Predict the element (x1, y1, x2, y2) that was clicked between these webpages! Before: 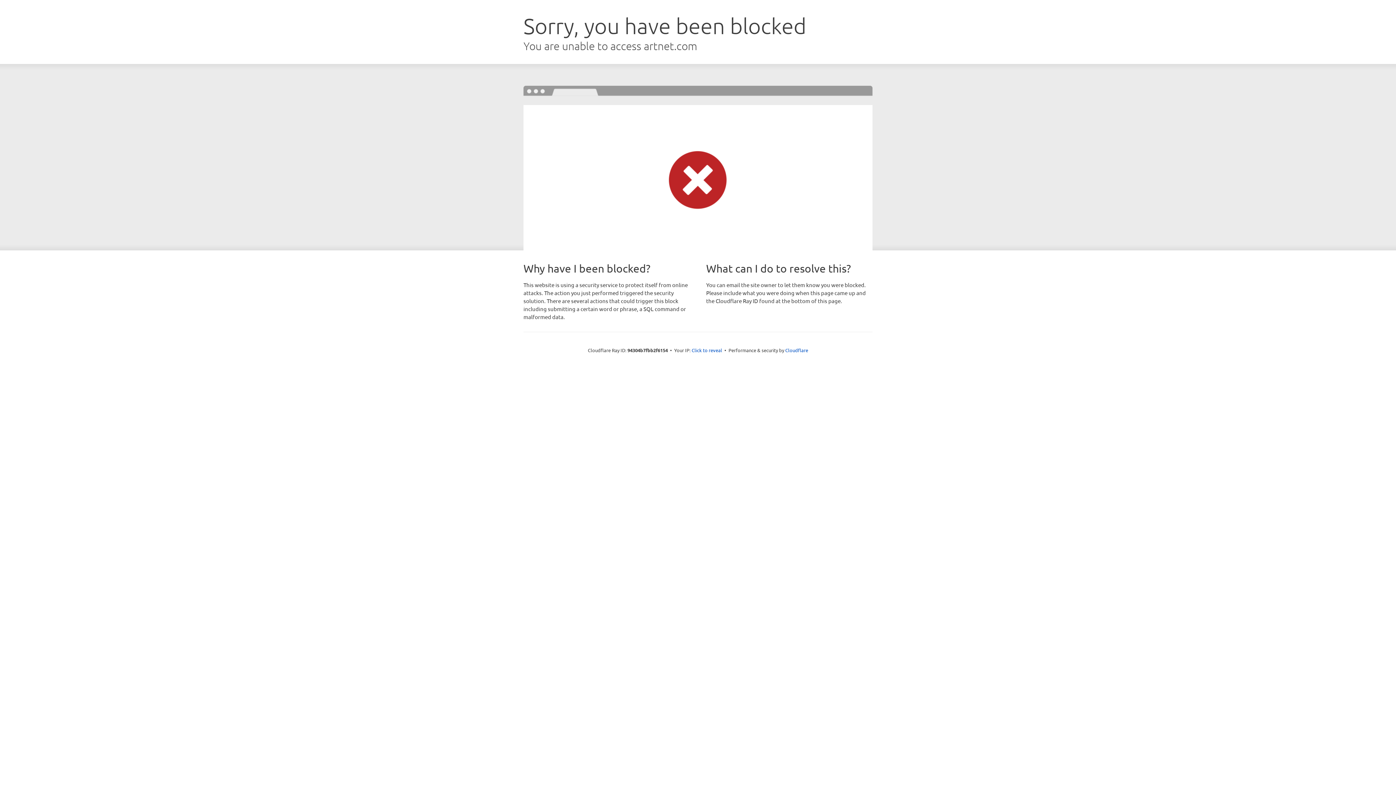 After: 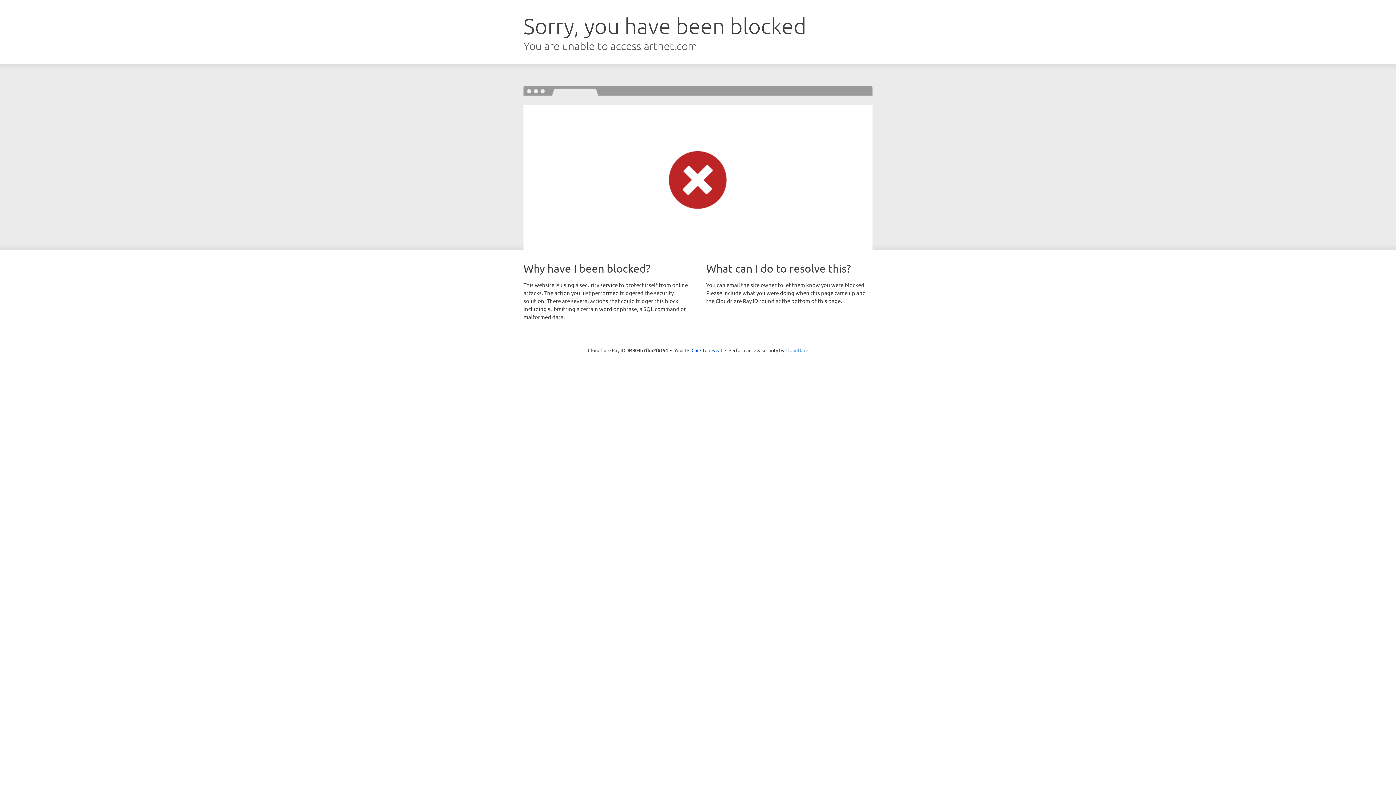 Action: bbox: (785, 347, 808, 353) label: Cloudflare